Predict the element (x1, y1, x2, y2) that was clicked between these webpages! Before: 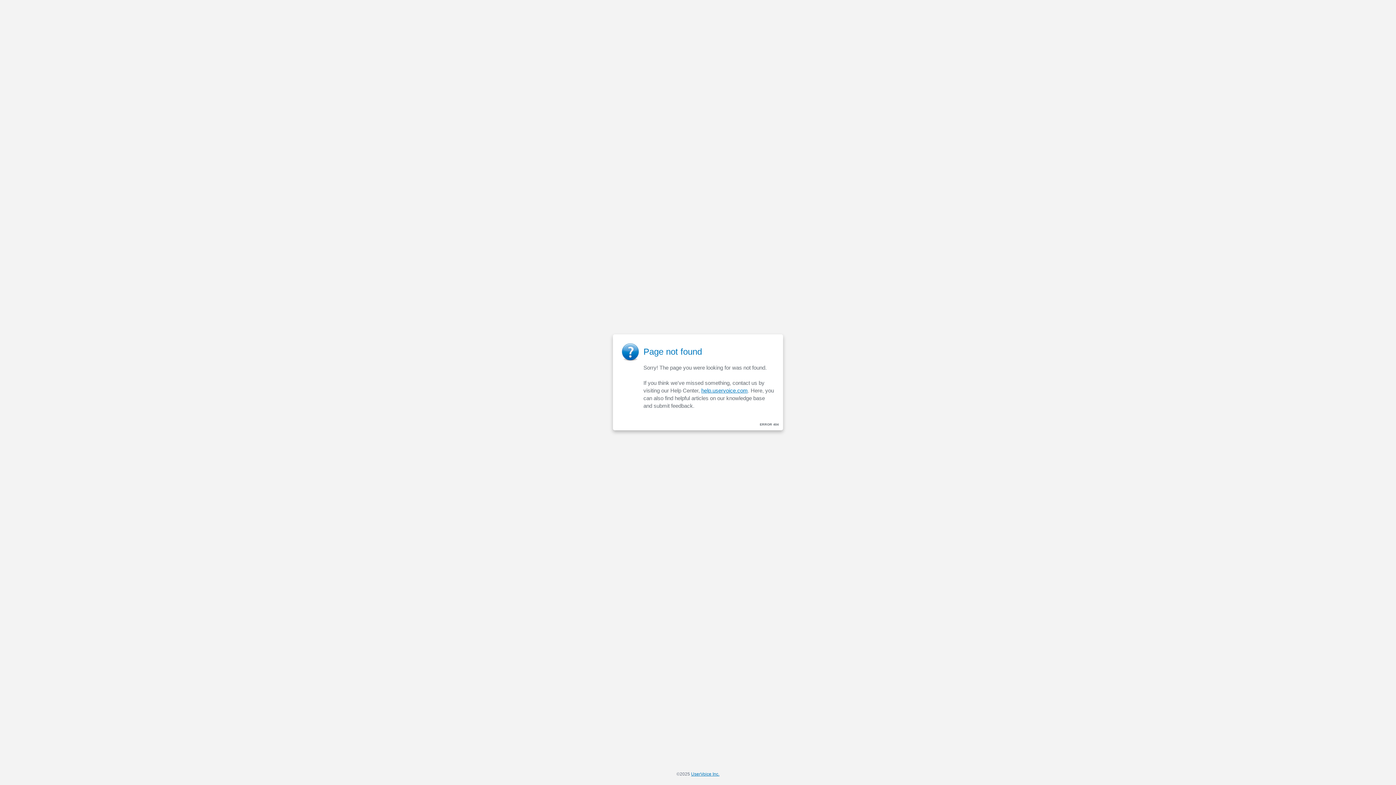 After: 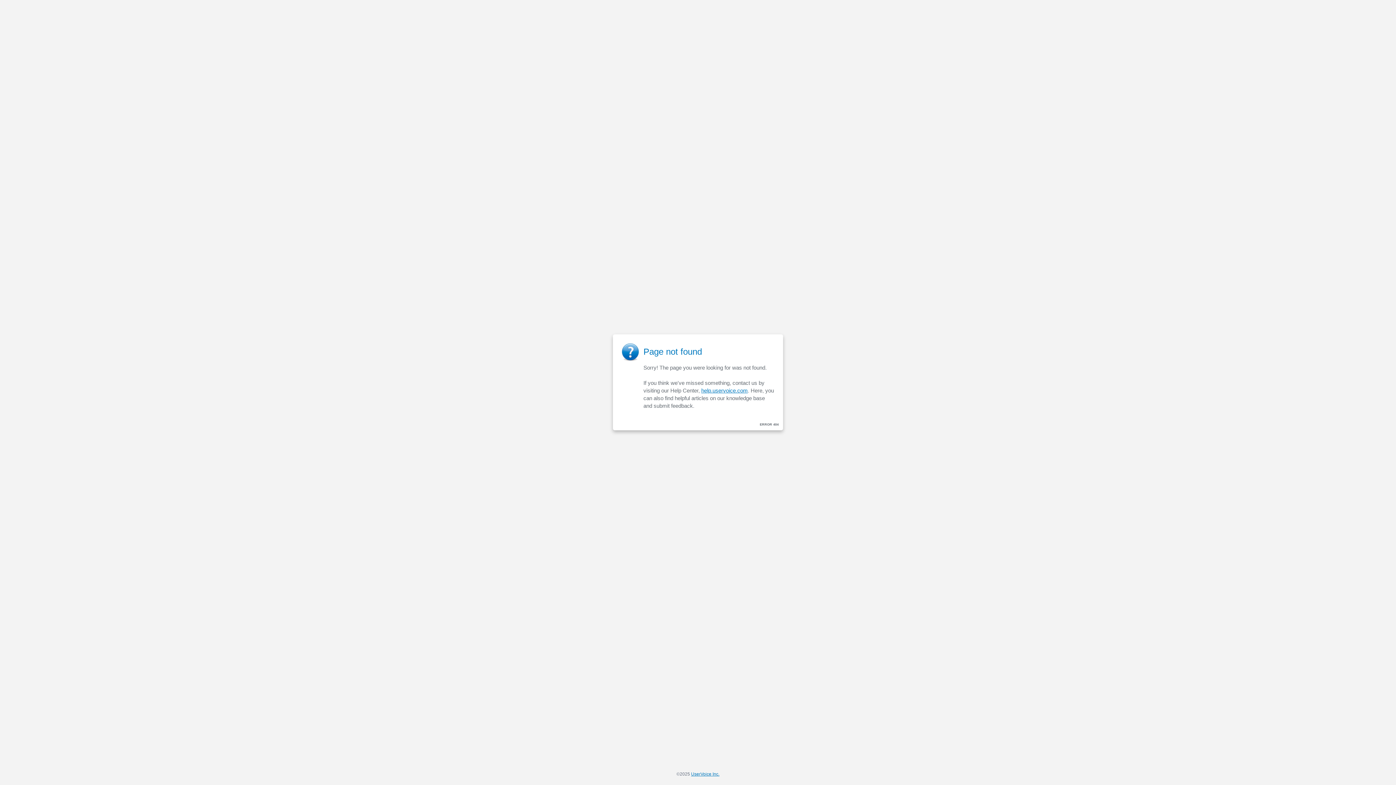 Action: label: help.uservoice.com bbox: (701, 387, 748, 393)